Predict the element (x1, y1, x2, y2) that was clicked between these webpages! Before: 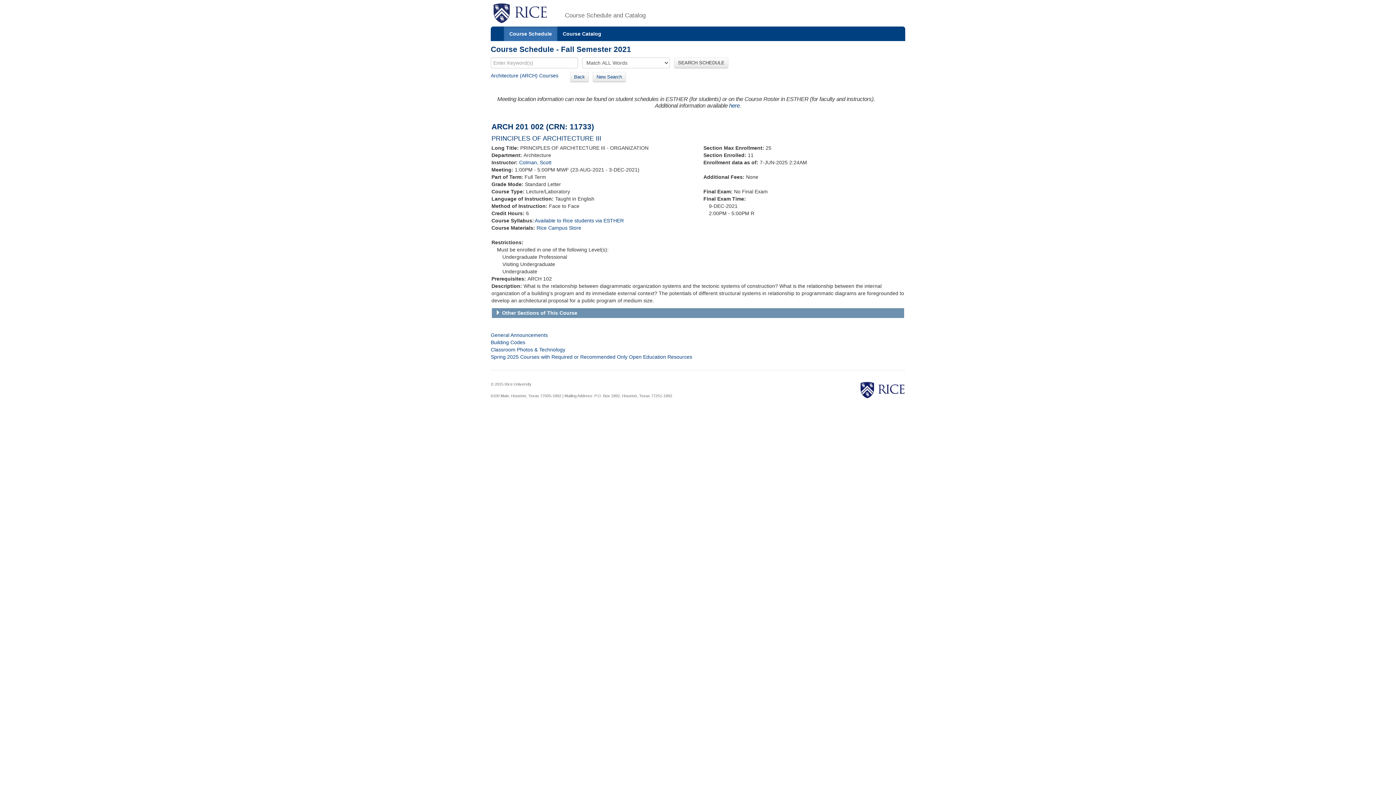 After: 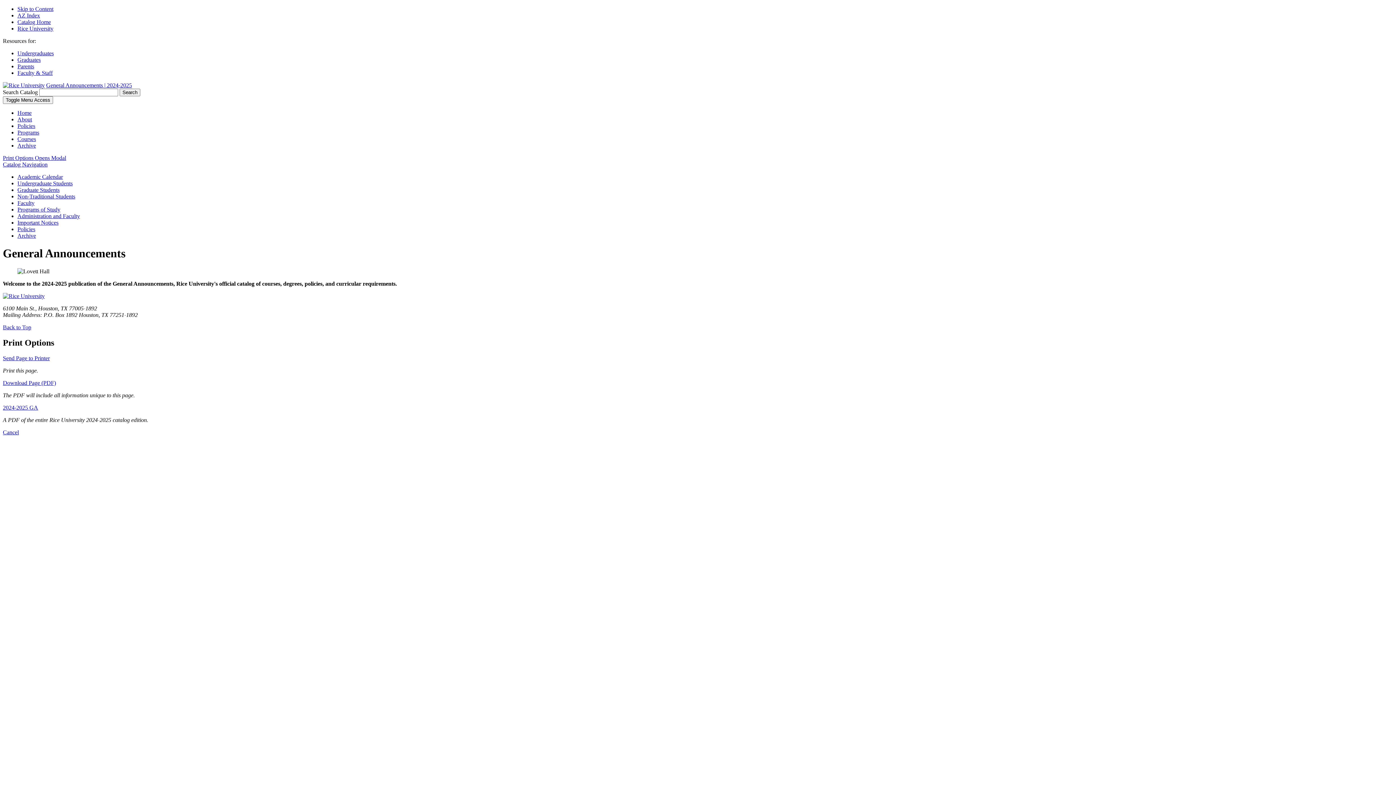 Action: label: General Announcements bbox: (490, 332, 548, 338)